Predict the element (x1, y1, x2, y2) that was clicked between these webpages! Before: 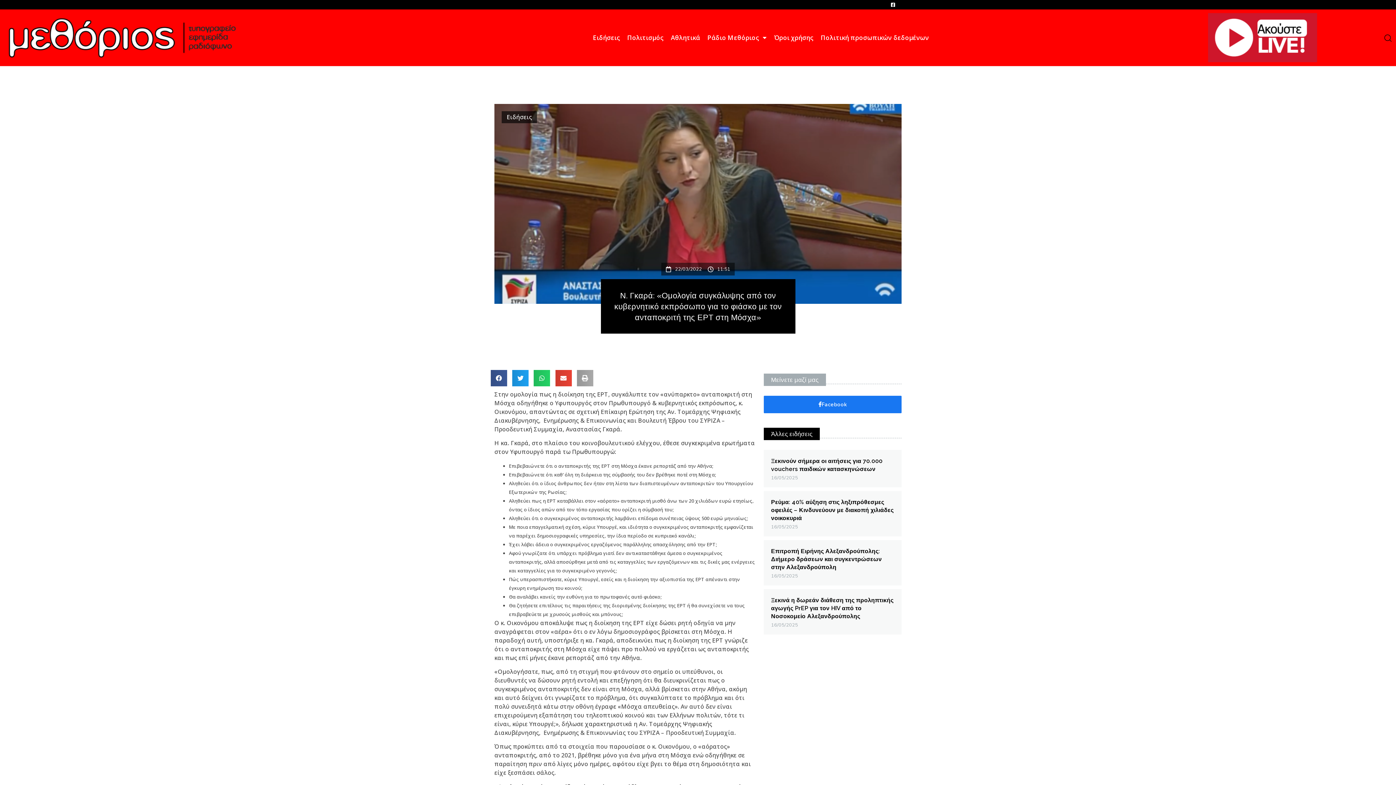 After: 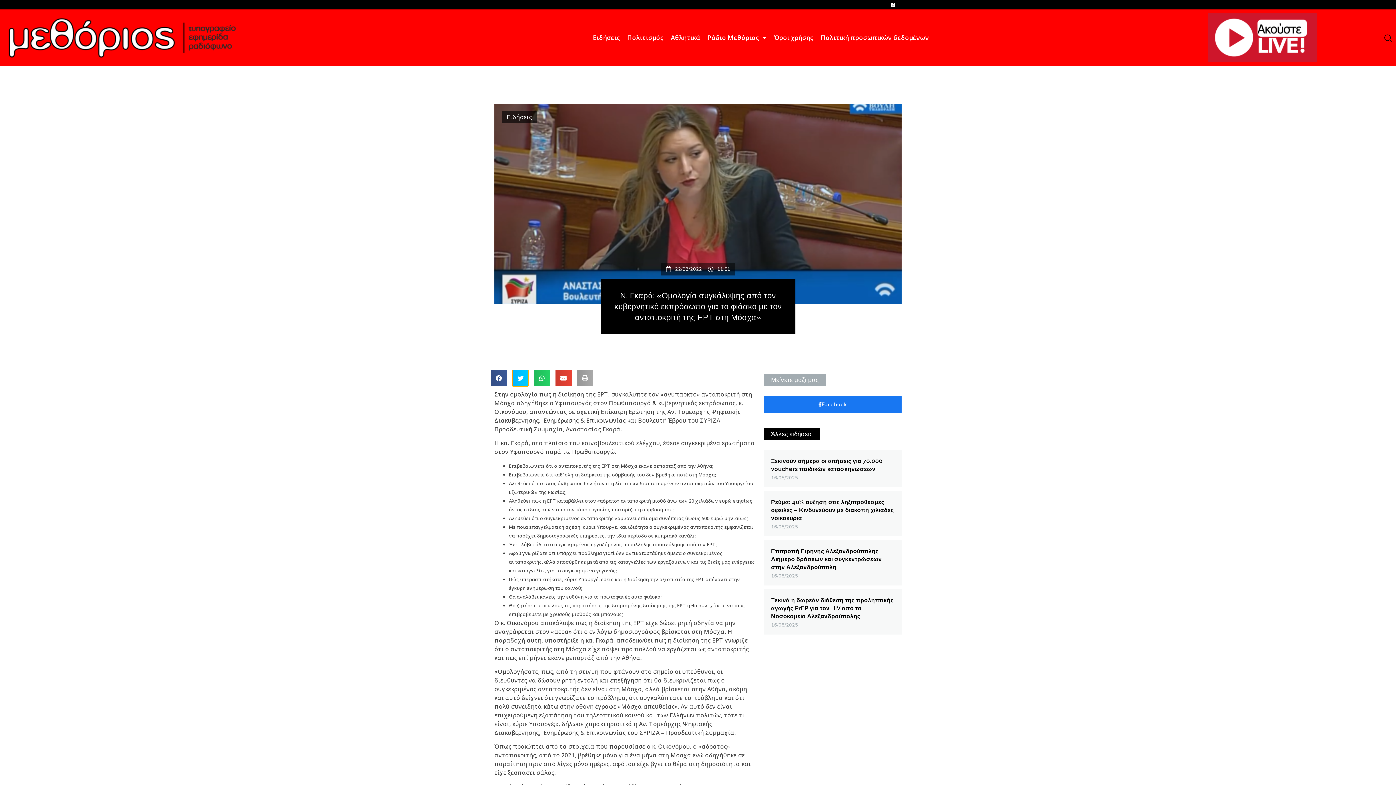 Action: bbox: (512, 370, 528, 386) label: Share on twitter